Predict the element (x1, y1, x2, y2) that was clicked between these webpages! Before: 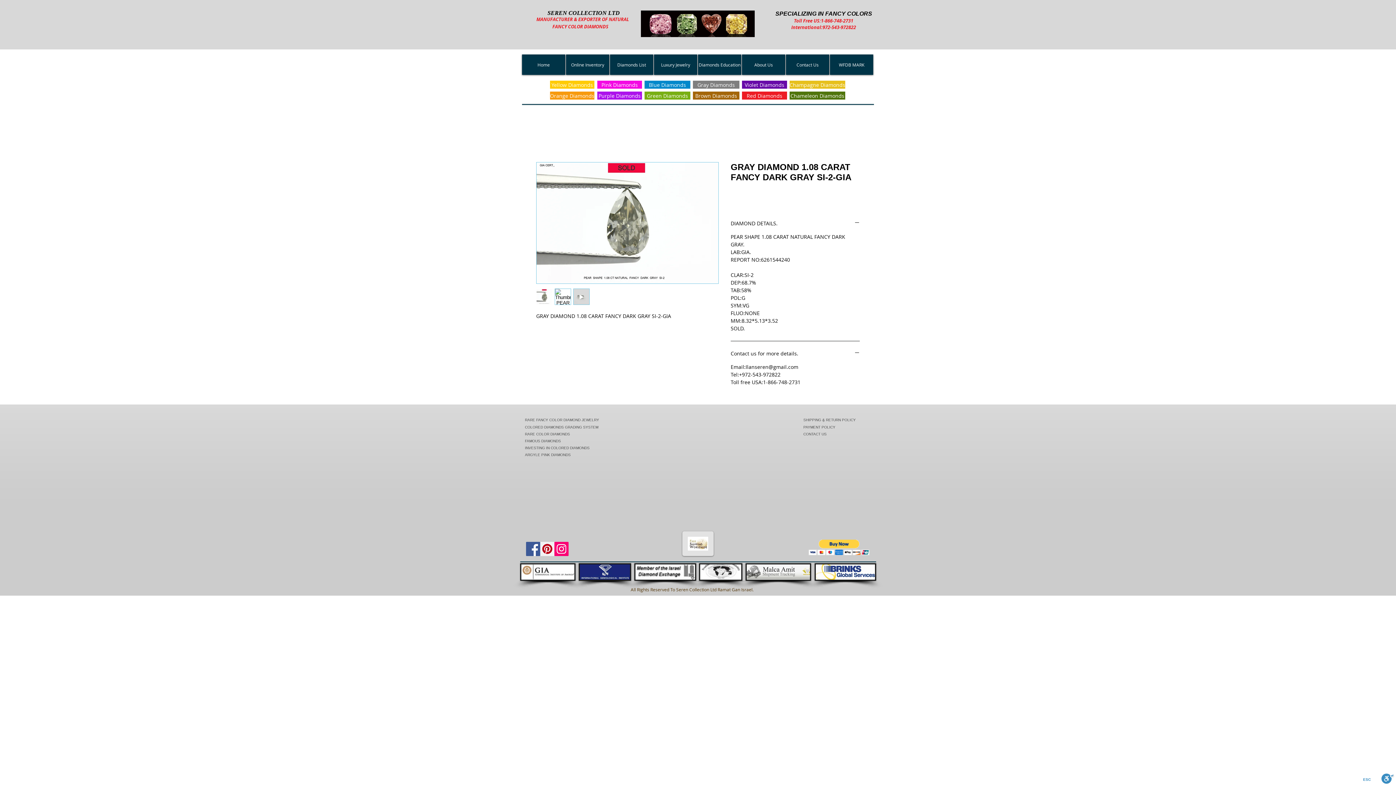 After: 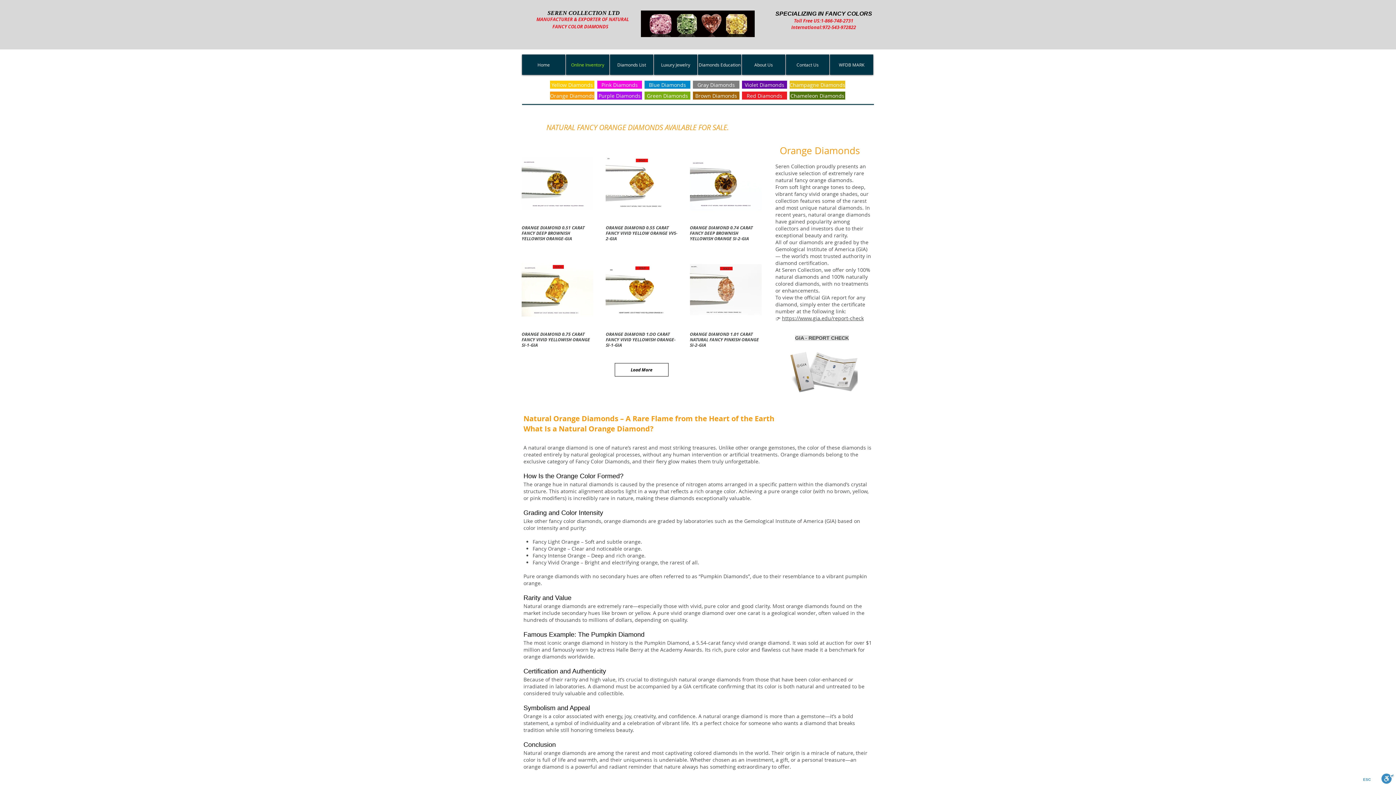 Action: label: Orange Diamonds bbox: (550, 91, 594, 99)